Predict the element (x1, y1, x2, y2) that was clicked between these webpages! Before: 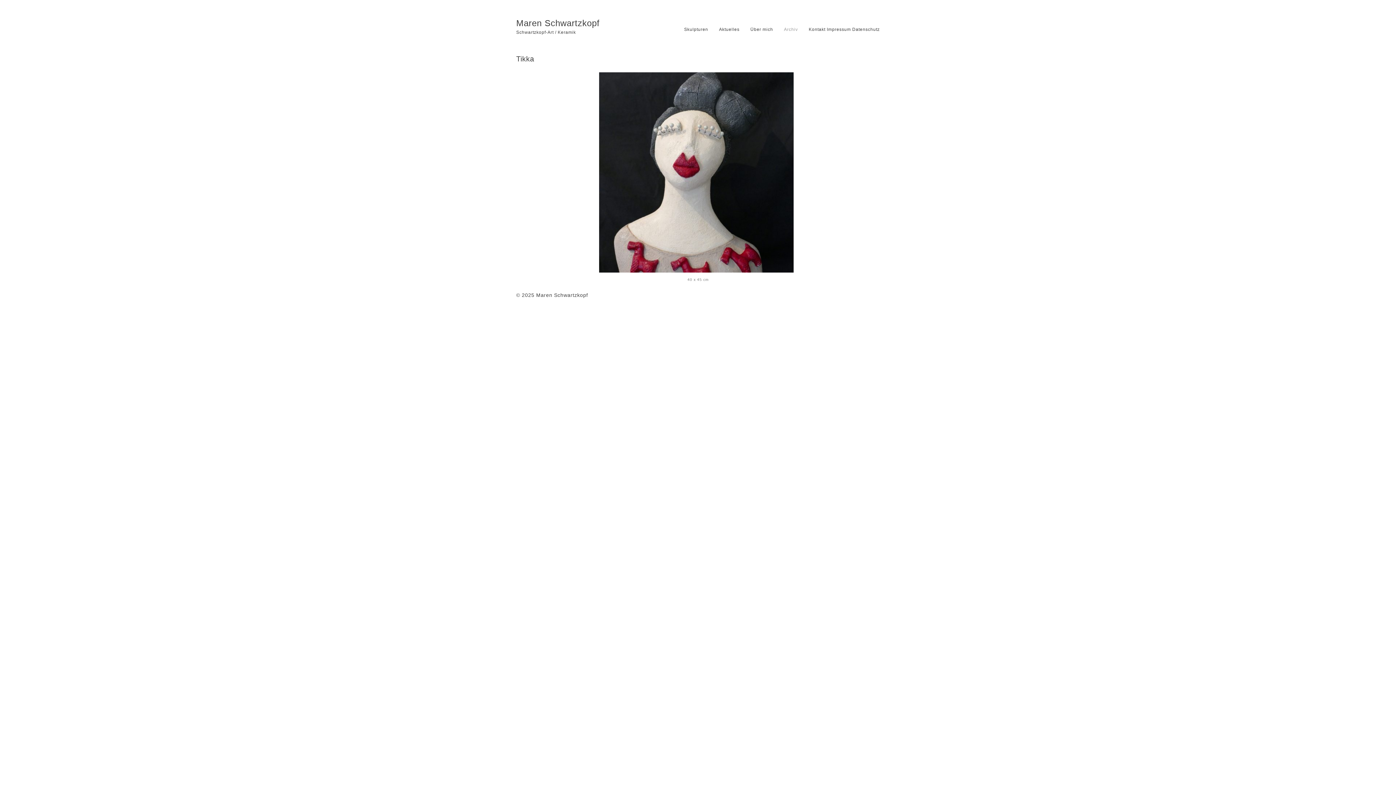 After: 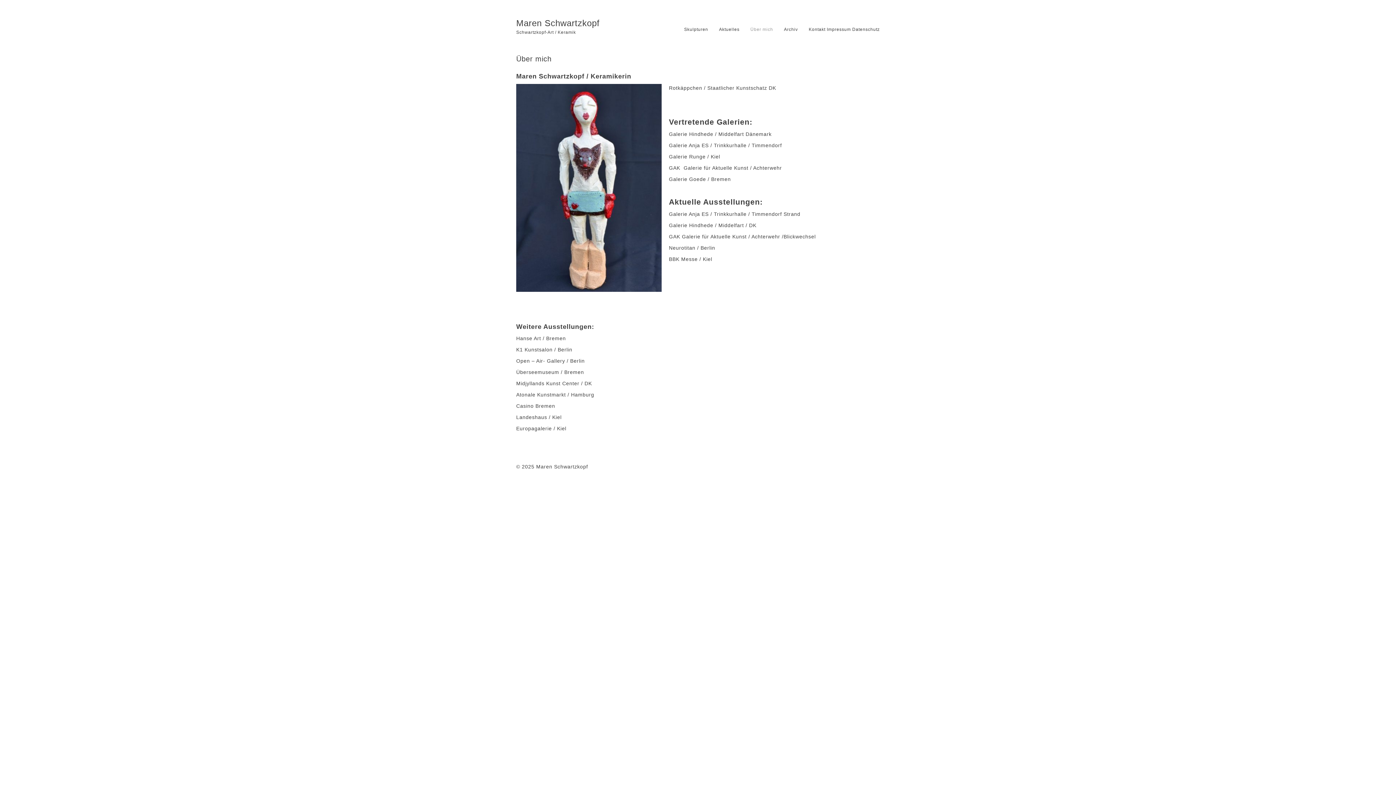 Action: label: Über mich bbox: (745, 22, 778, 36)